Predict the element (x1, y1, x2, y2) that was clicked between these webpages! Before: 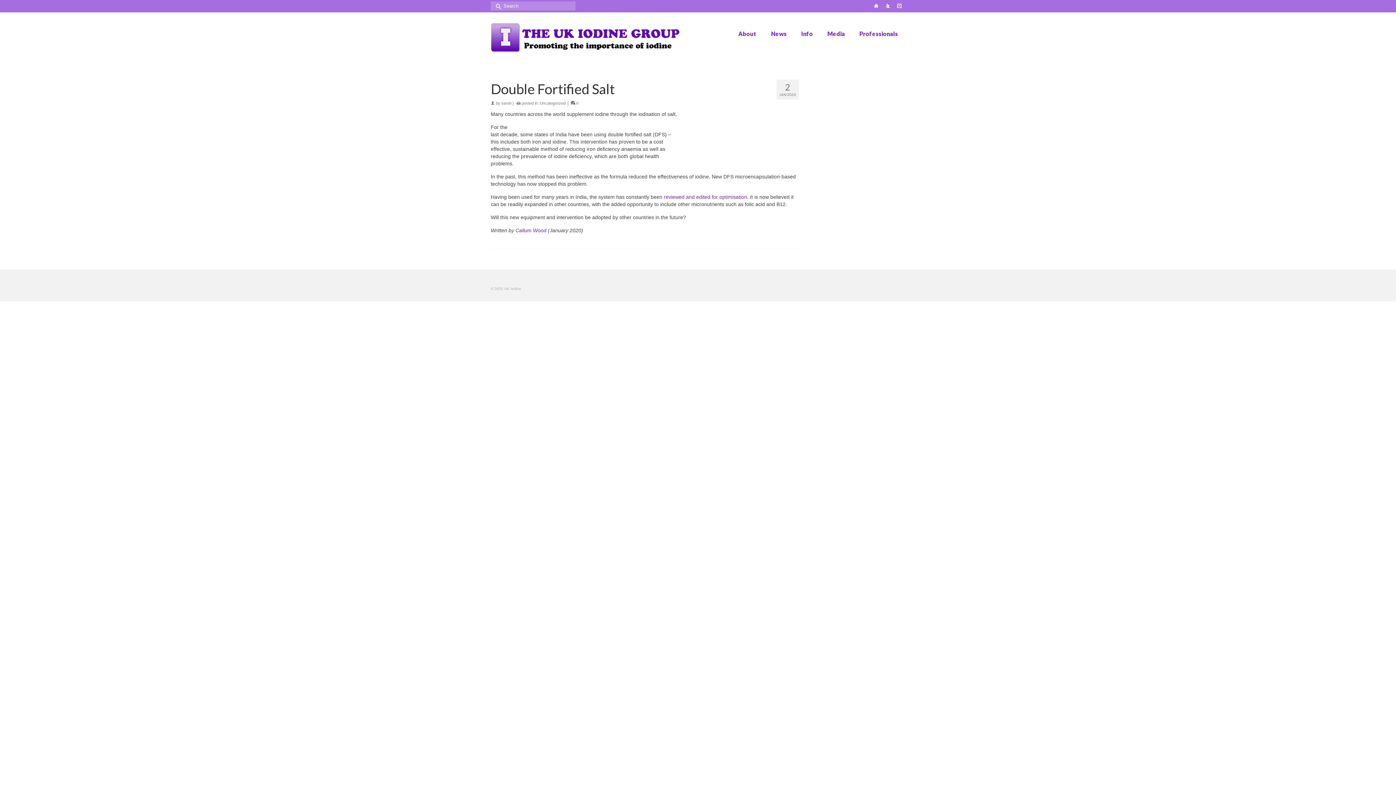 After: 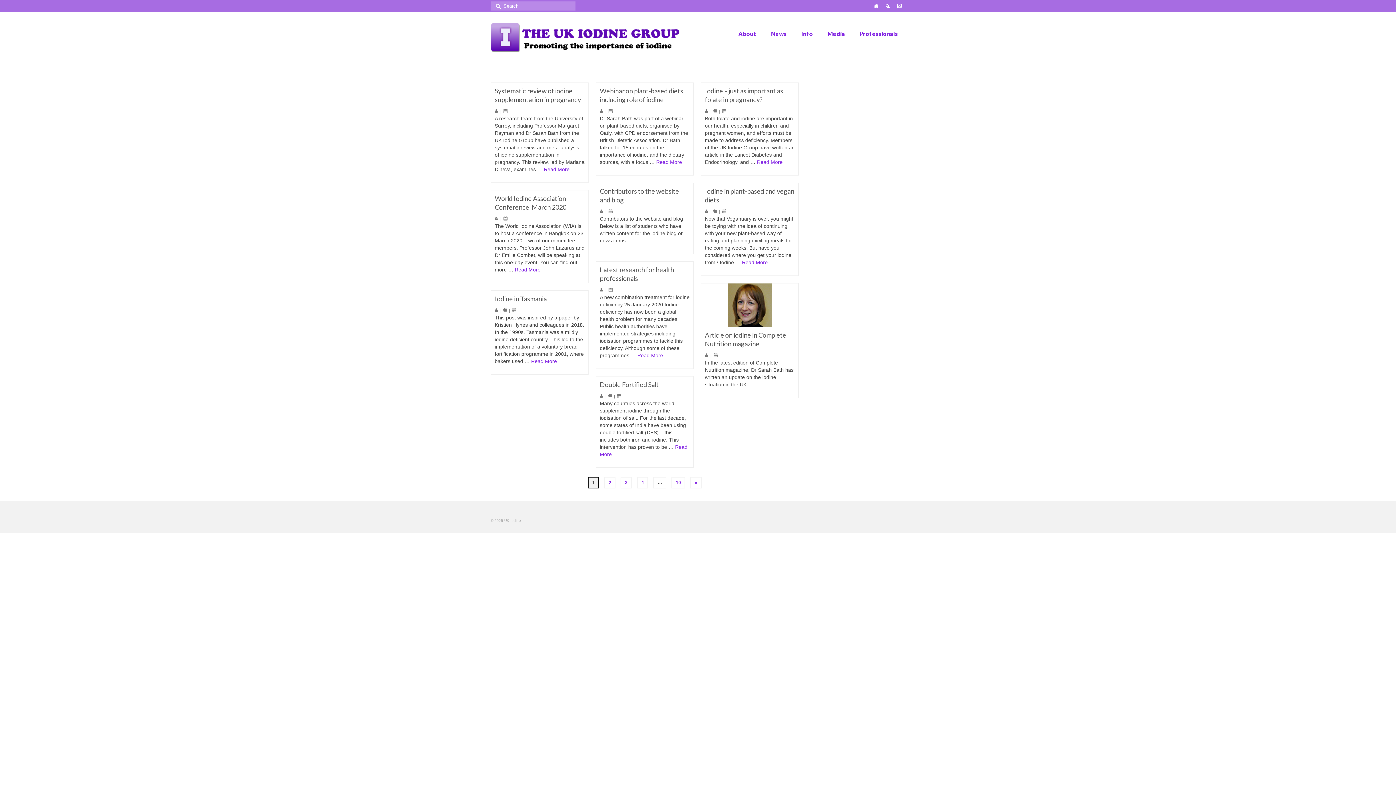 Action: bbox: (490, 1, 501, 10) label: Submit Search